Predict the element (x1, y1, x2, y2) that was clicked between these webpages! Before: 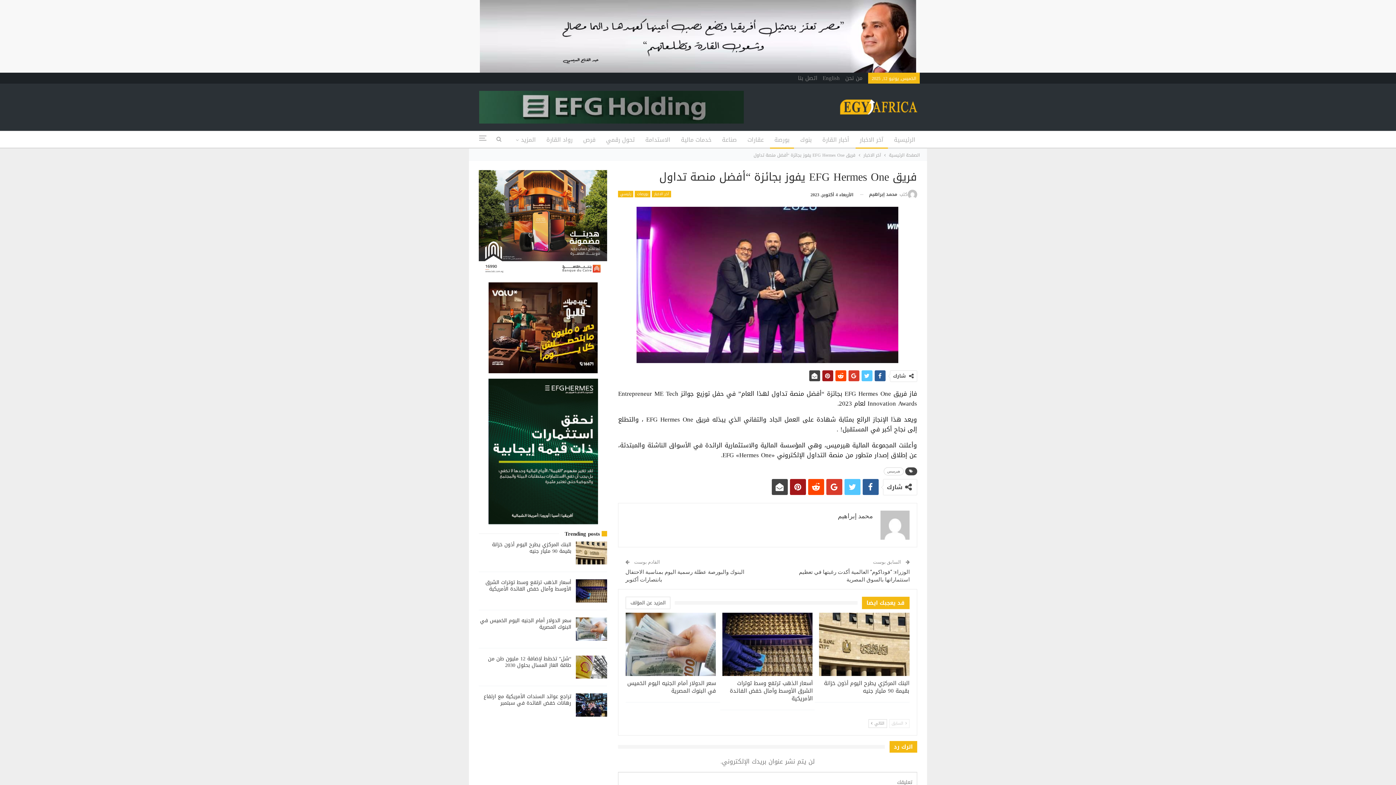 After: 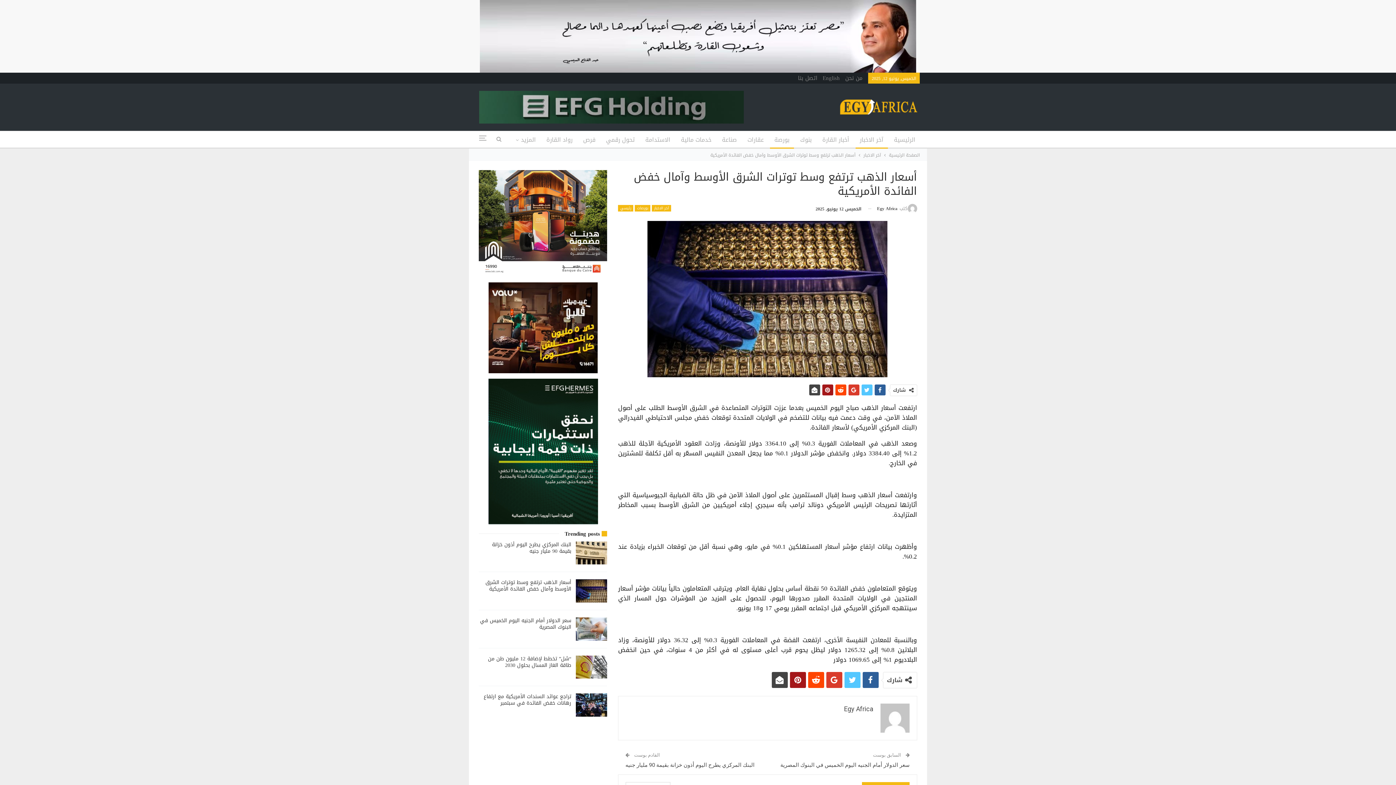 Action: label: أسعار الذهب ترتفع وسط توترات الشرق الأوسط وآمال خفض الفائدة الأمريكية bbox: (485, 577, 571, 594)